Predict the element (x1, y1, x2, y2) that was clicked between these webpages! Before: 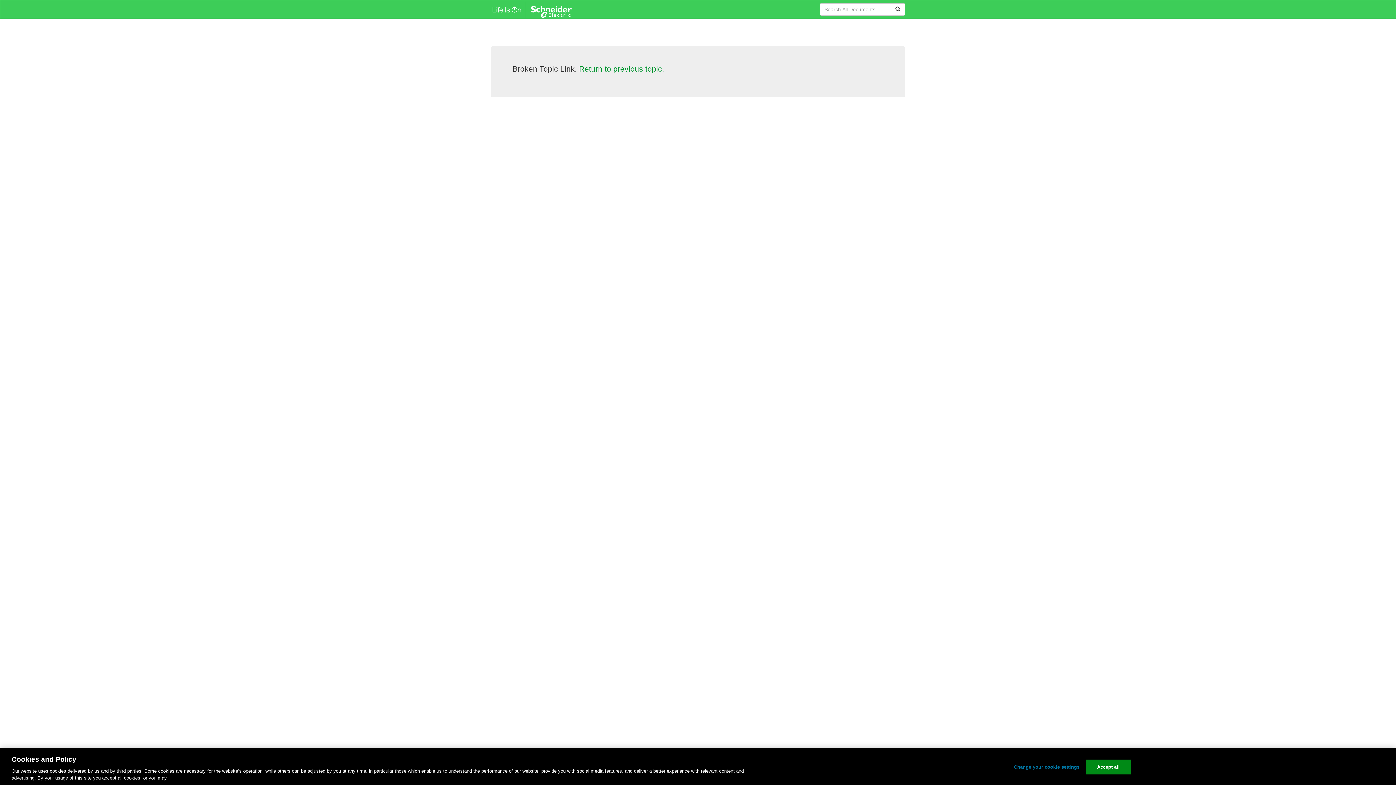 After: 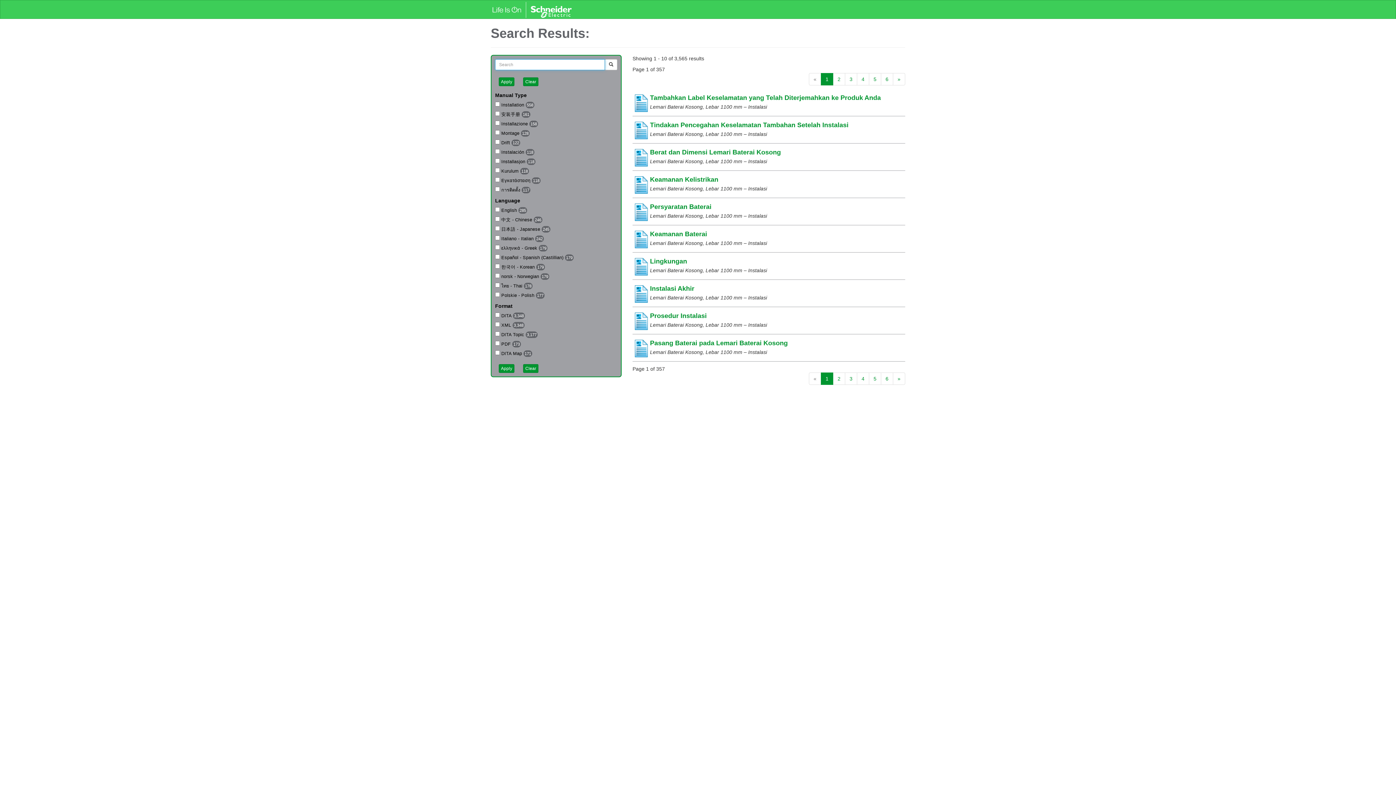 Action: bbox: (890, 3, 905, 15)